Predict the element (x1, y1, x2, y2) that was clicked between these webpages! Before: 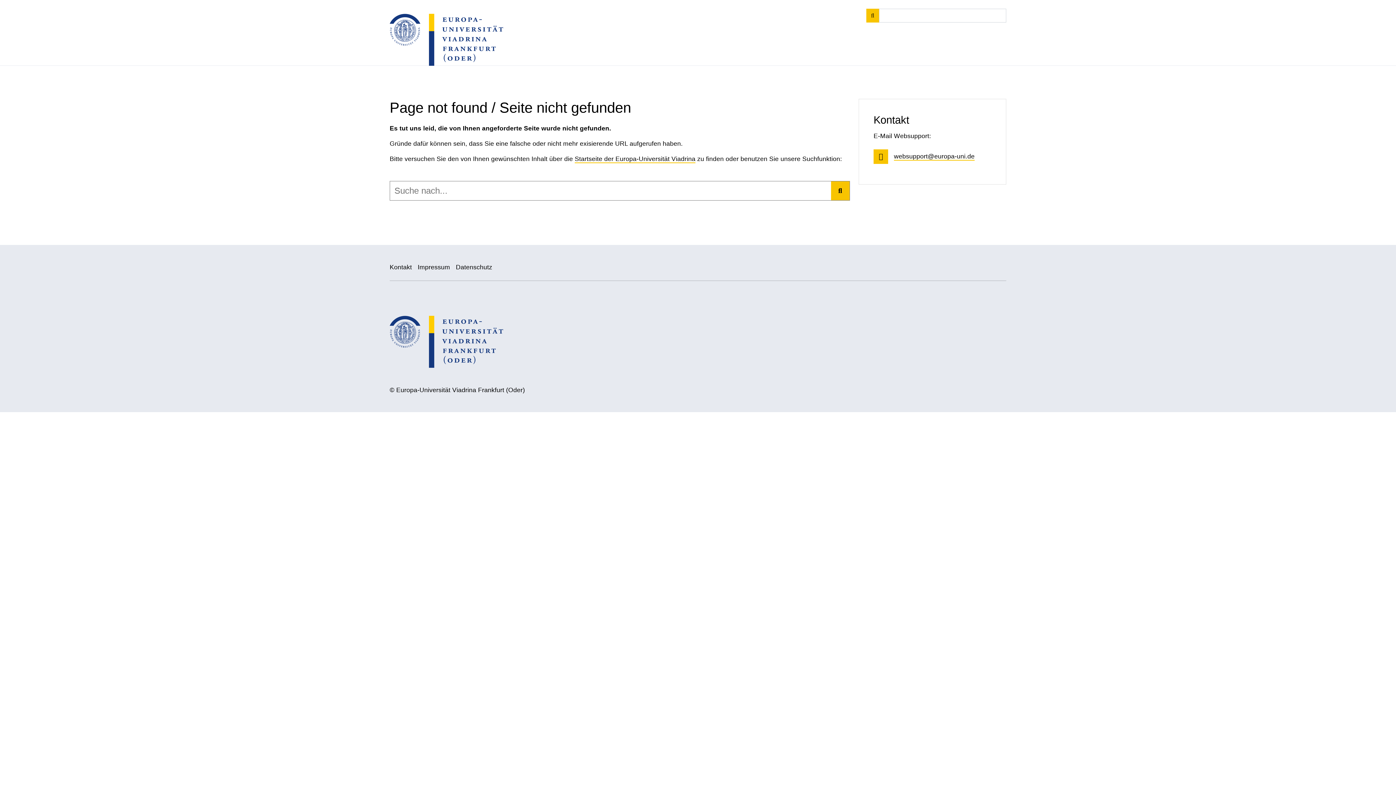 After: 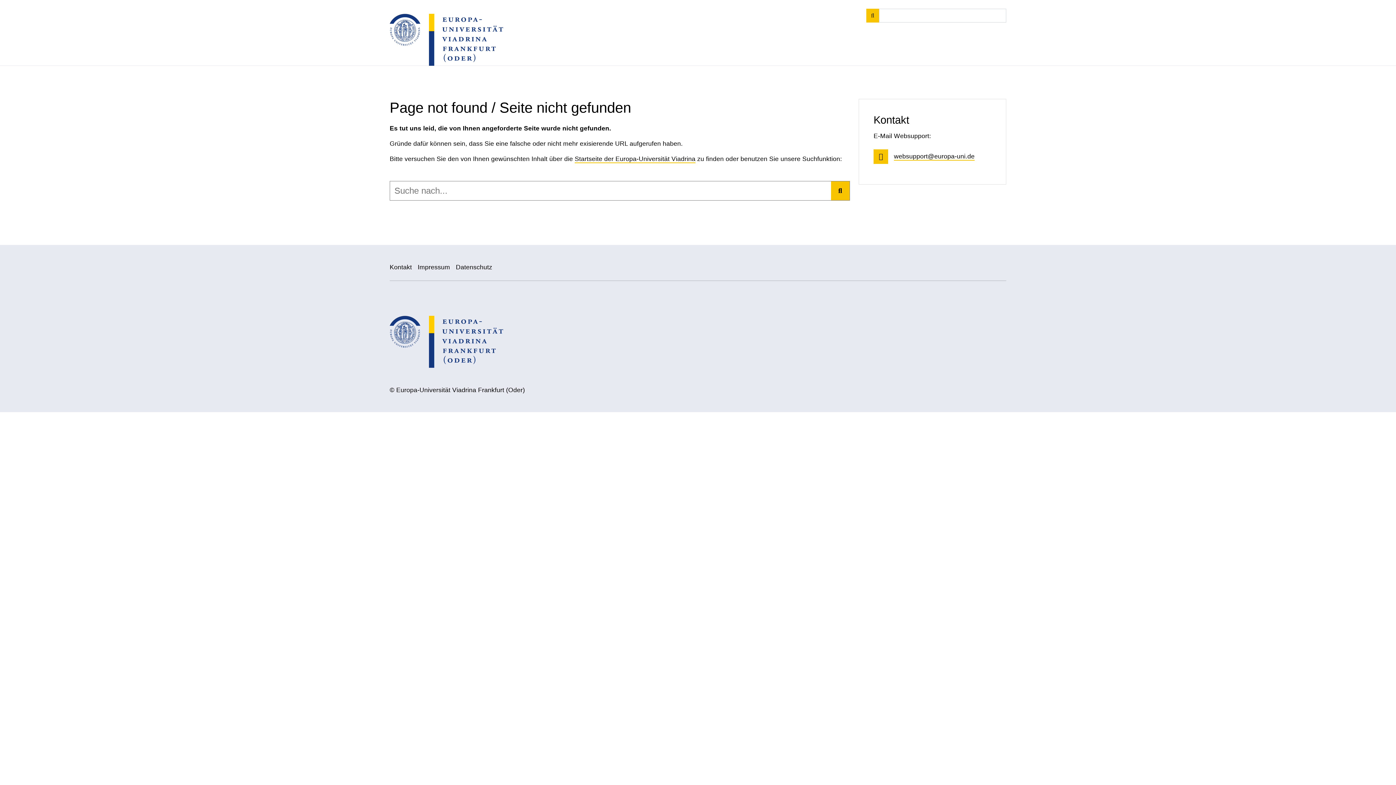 Action: bbox: (831, 181, 849, 200)